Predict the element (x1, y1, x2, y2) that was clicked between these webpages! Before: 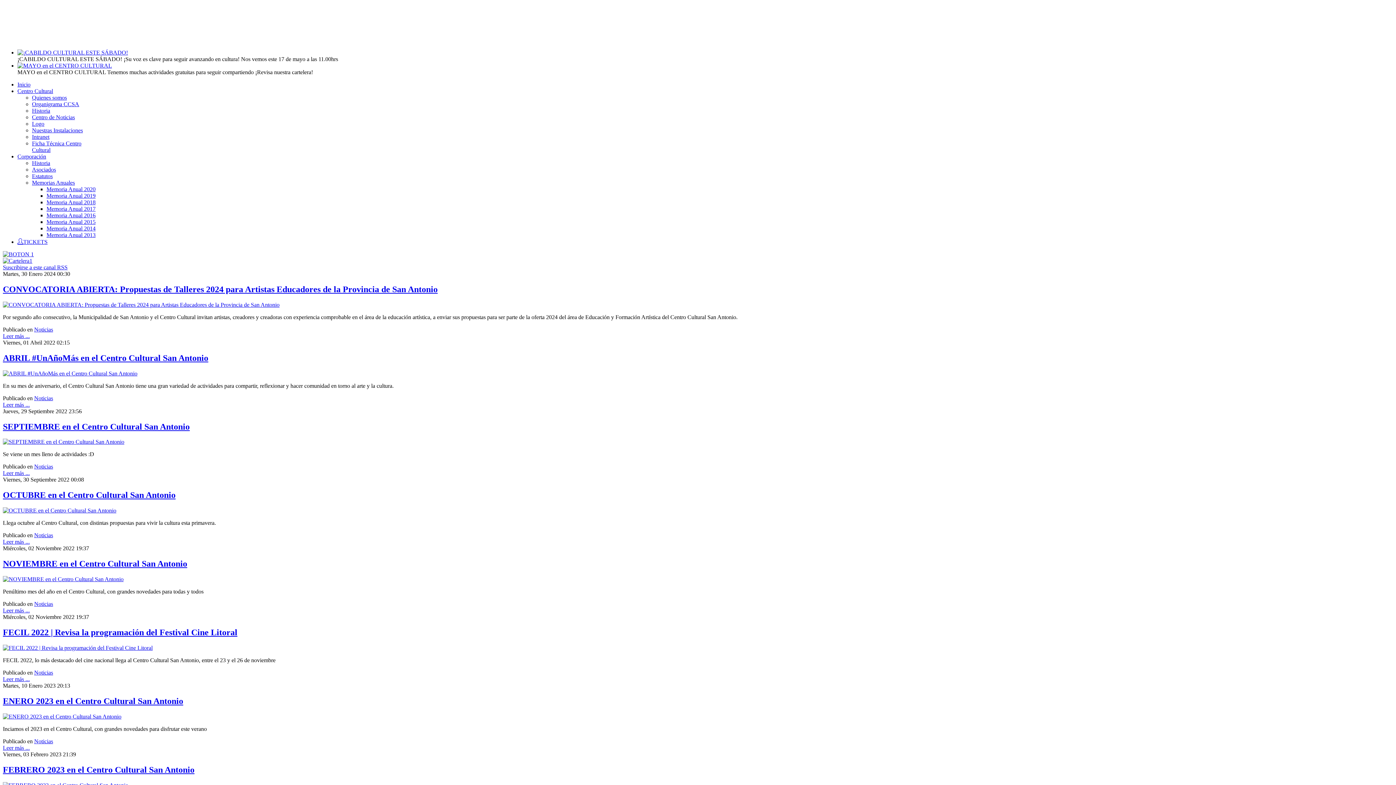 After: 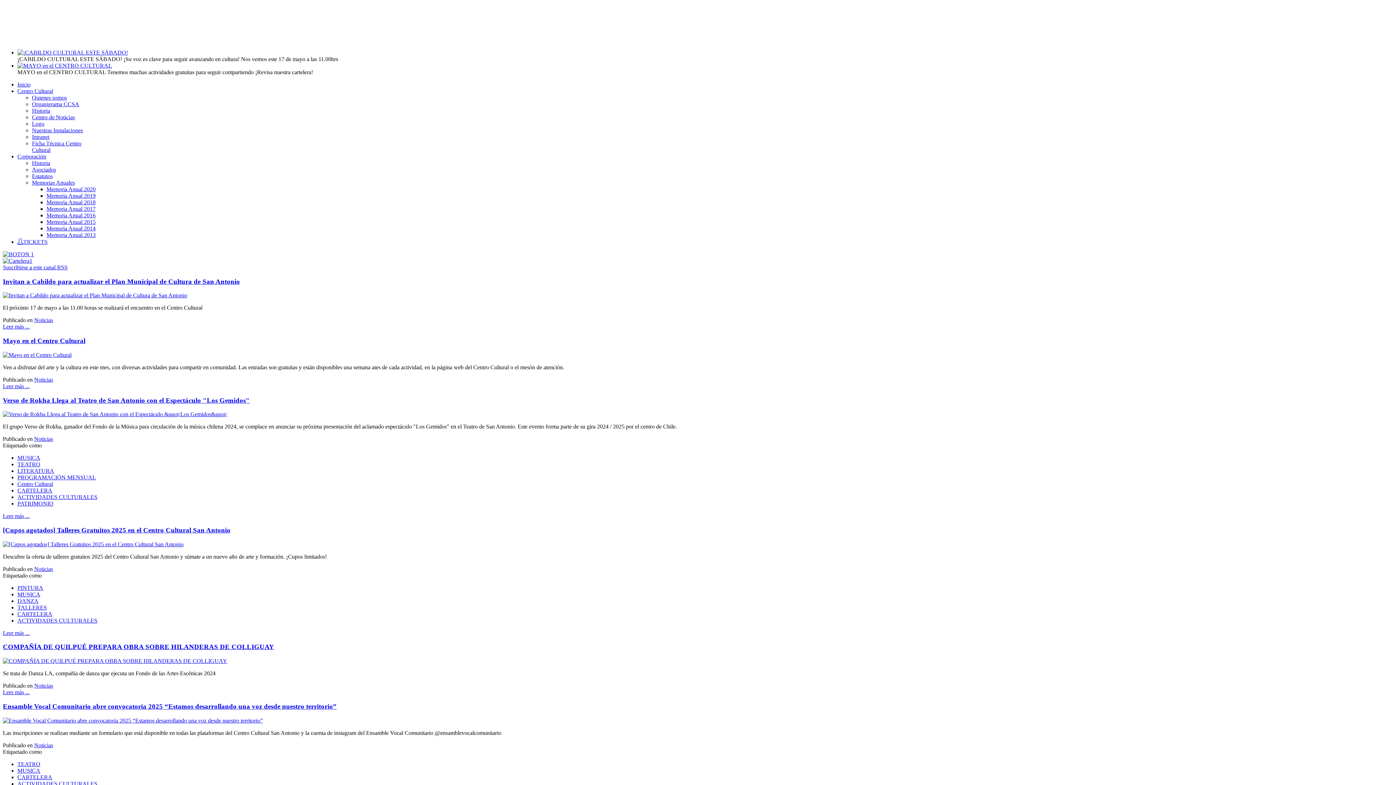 Action: bbox: (17, 81, 30, 87) label: Inicio